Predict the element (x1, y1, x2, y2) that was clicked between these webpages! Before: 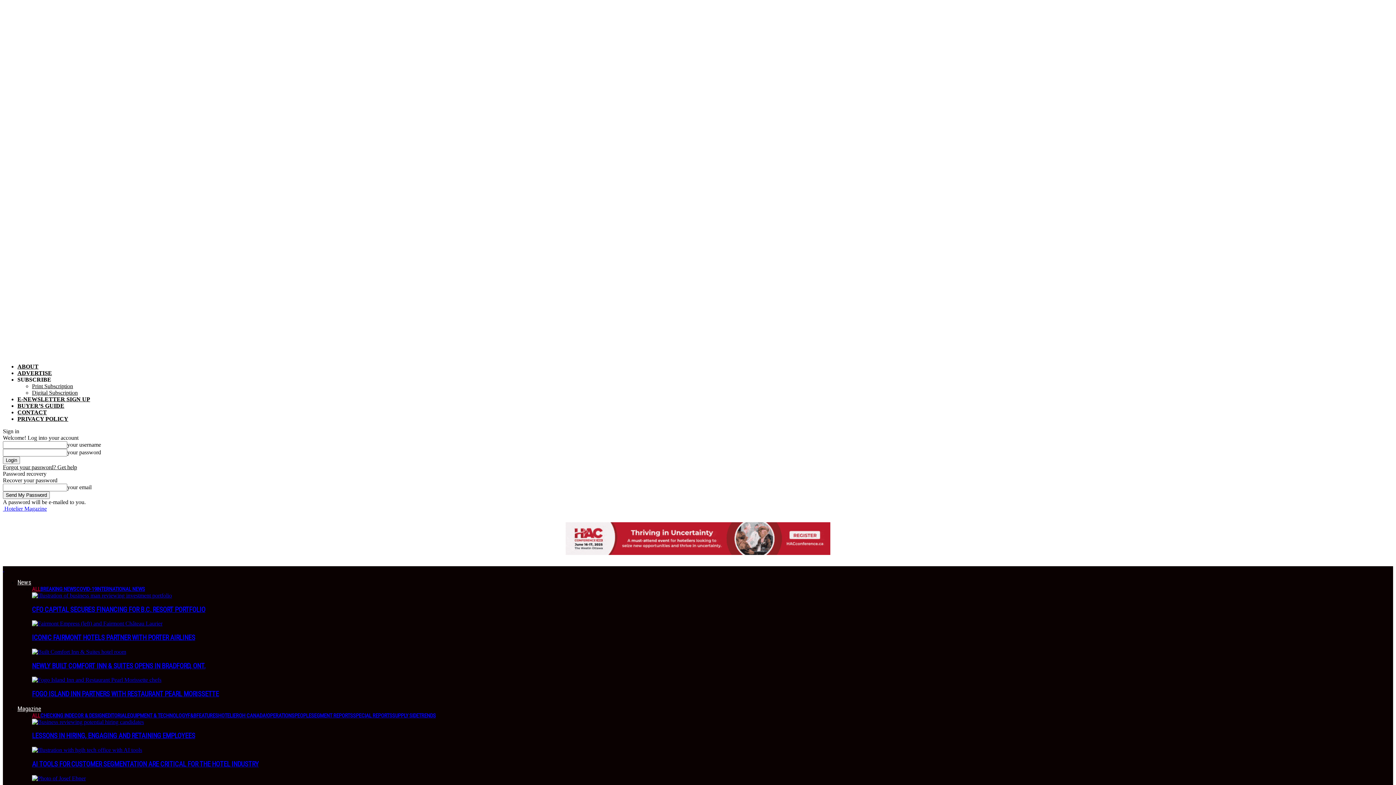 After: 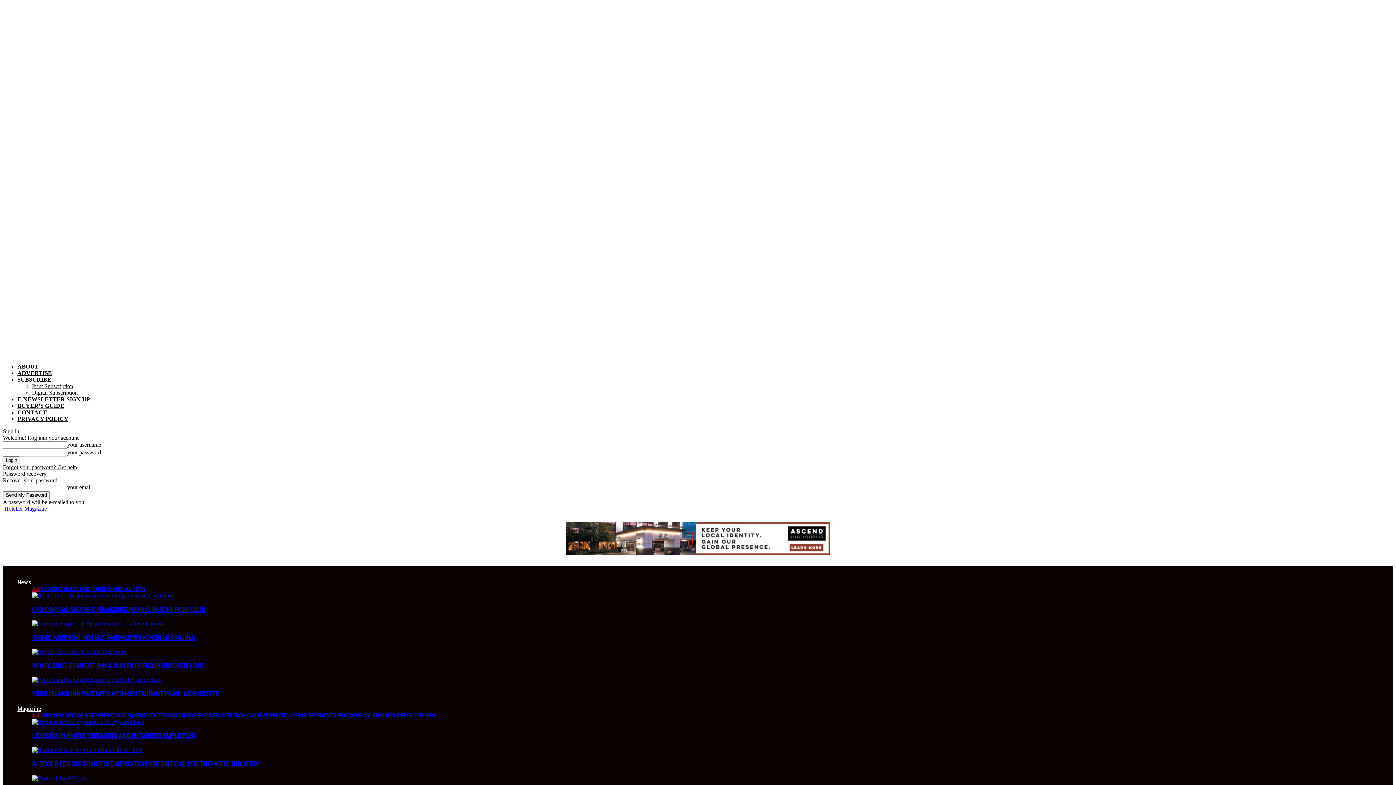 Action: label: BREAKING NEWS bbox: (40, 586, 76, 592)